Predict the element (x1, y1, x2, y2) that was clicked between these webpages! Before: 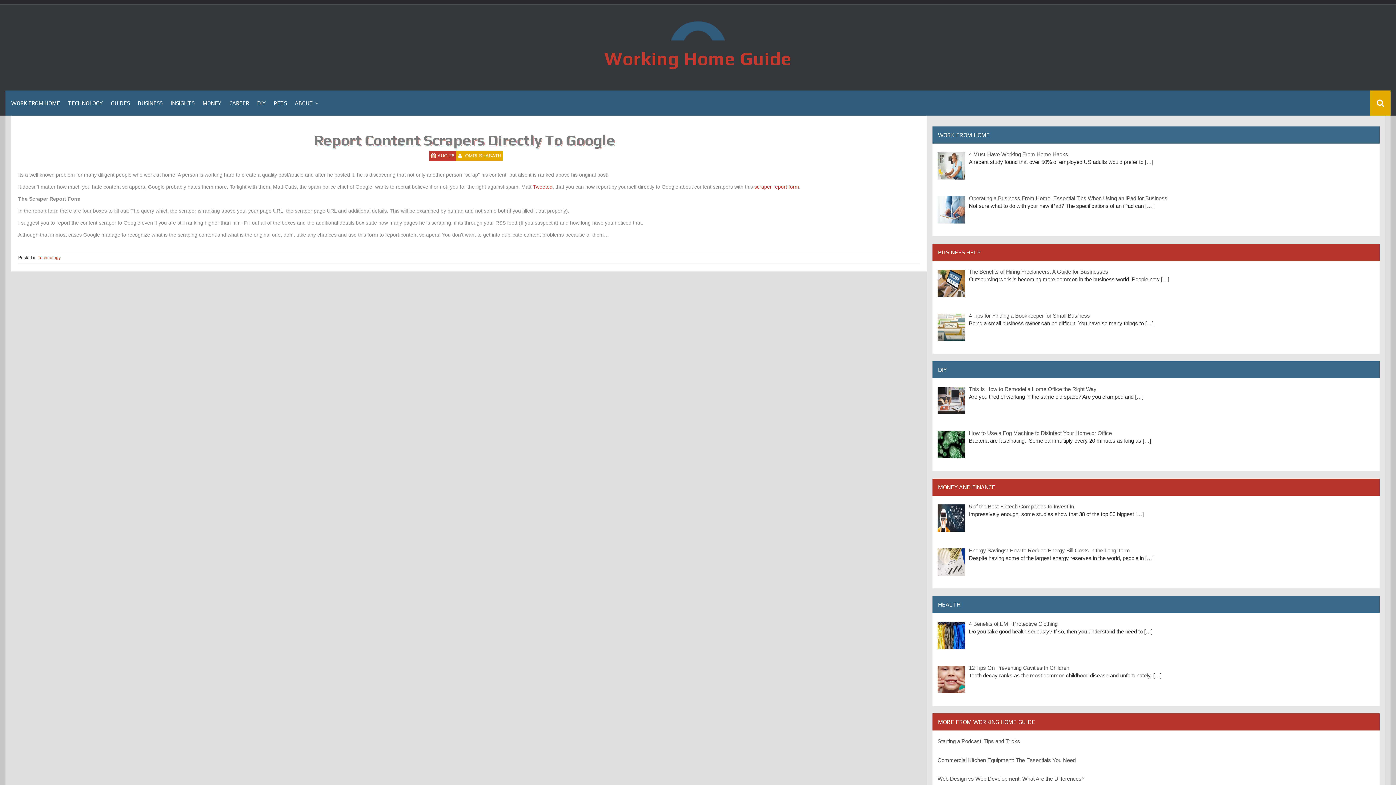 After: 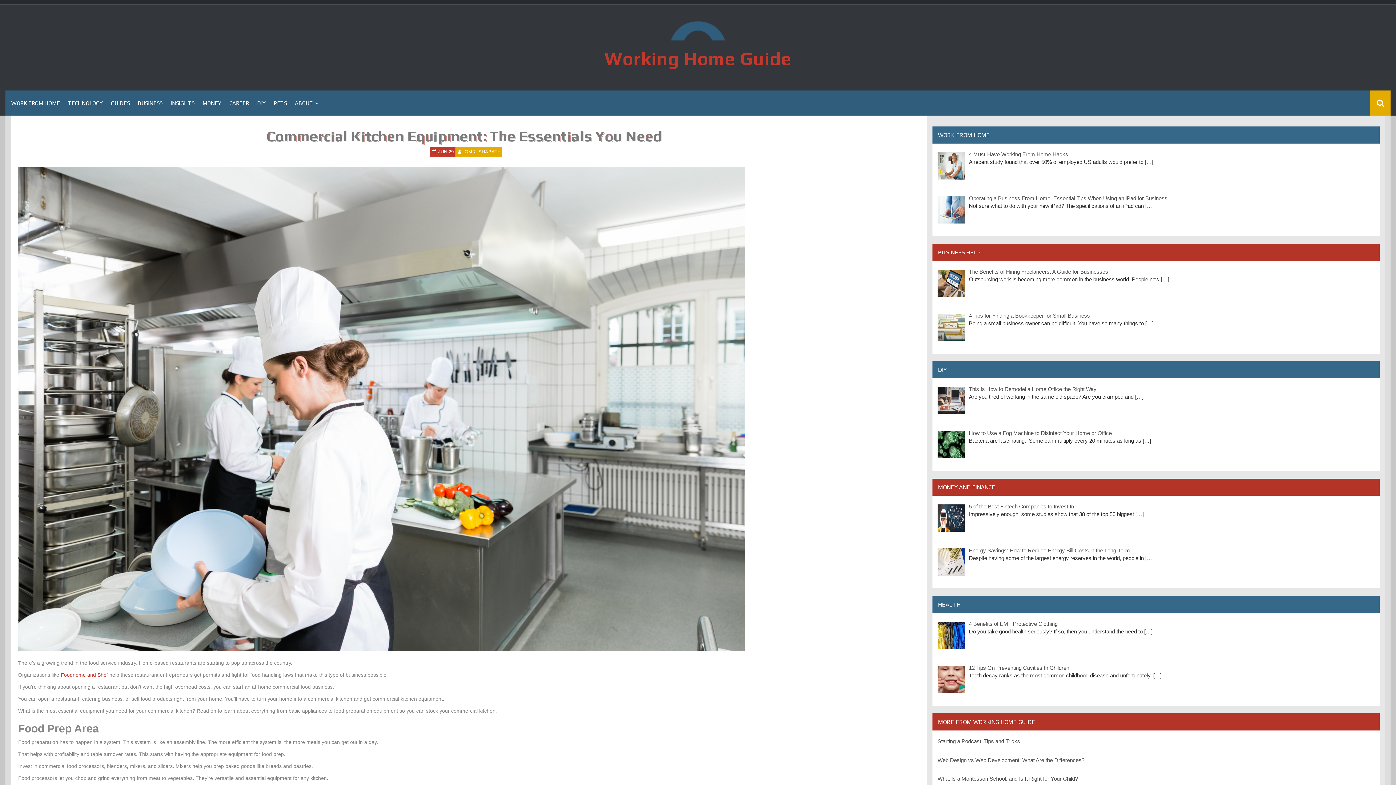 Action: bbox: (937, 757, 1075, 763) label: Commercial Kitchen Equipment: The Essentials You Need